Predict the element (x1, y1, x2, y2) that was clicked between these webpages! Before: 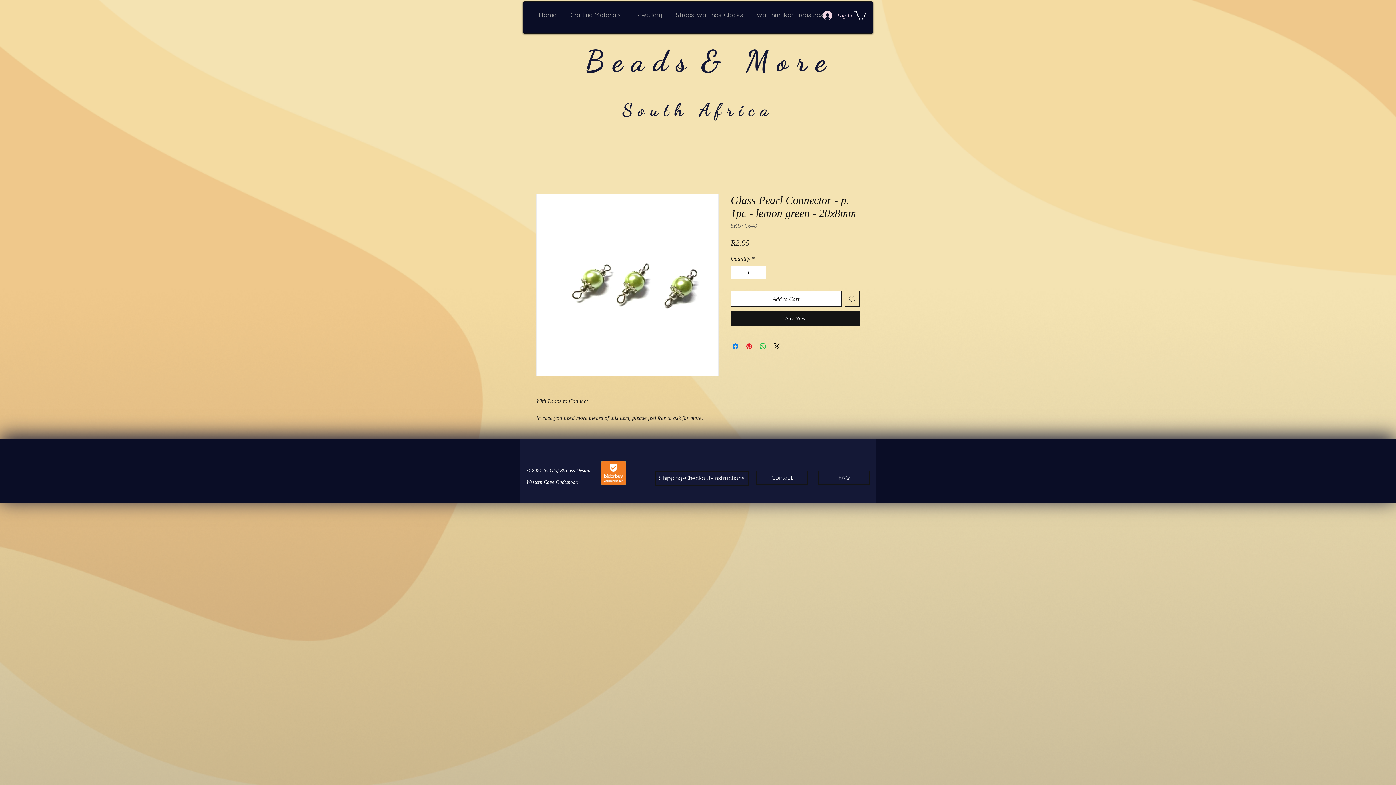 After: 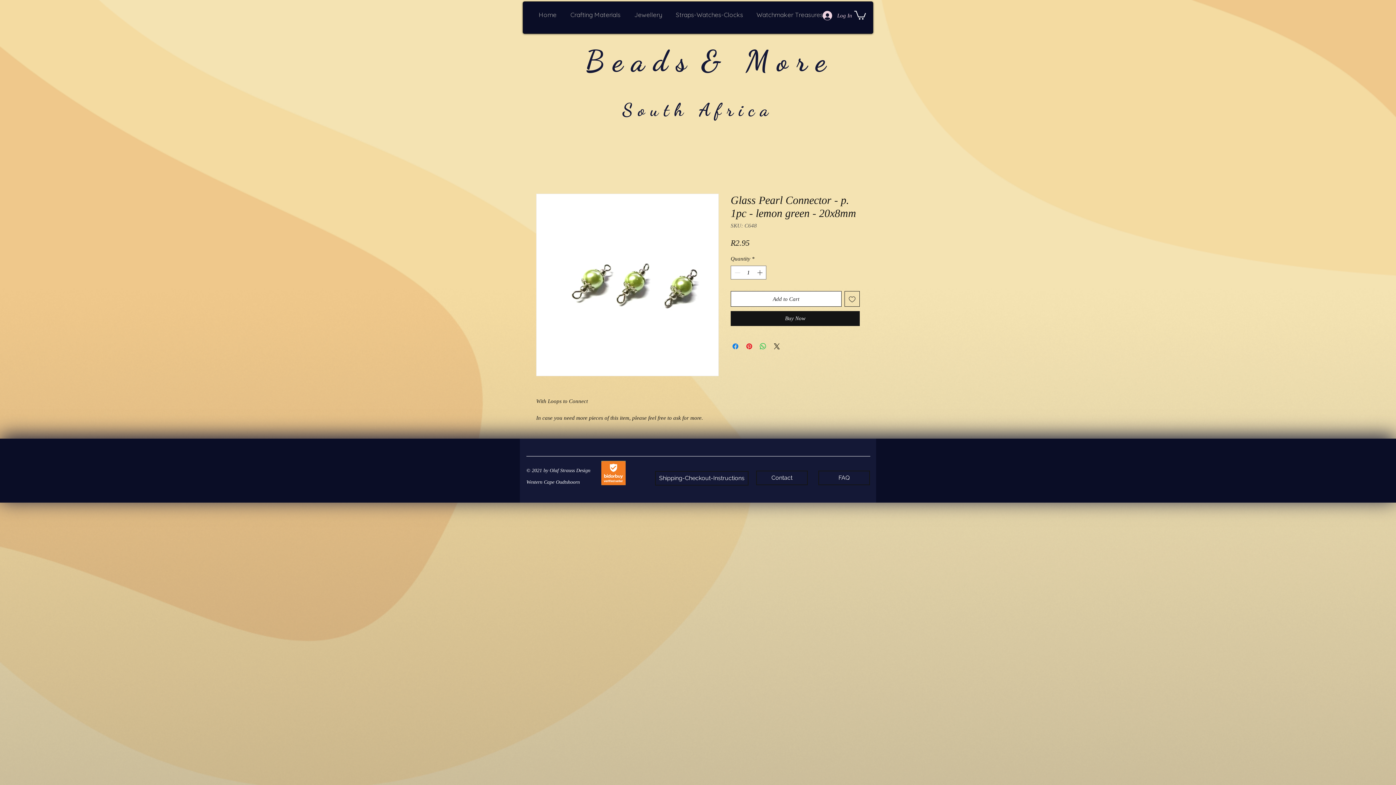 Action: bbox: (844, 291, 860, 306) label: Add to Wishlist